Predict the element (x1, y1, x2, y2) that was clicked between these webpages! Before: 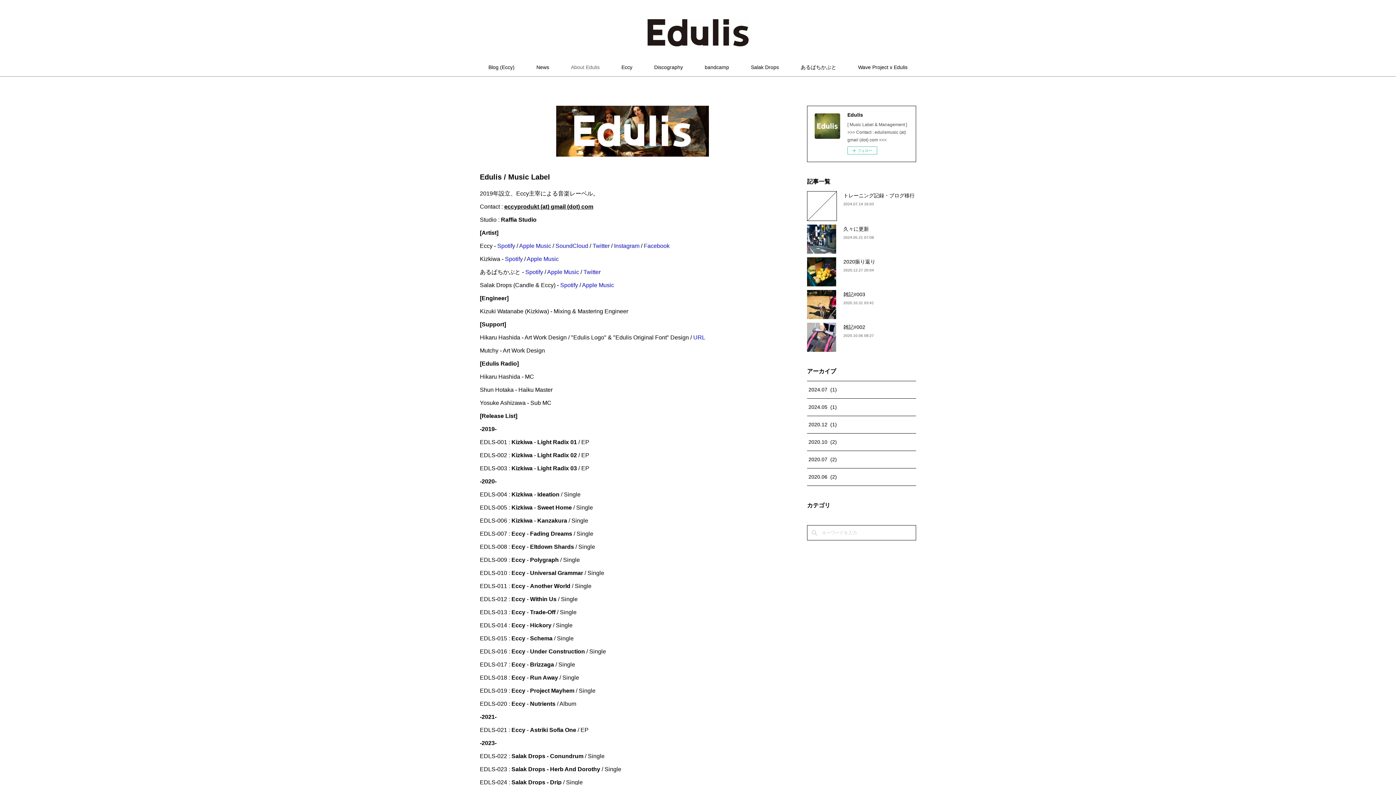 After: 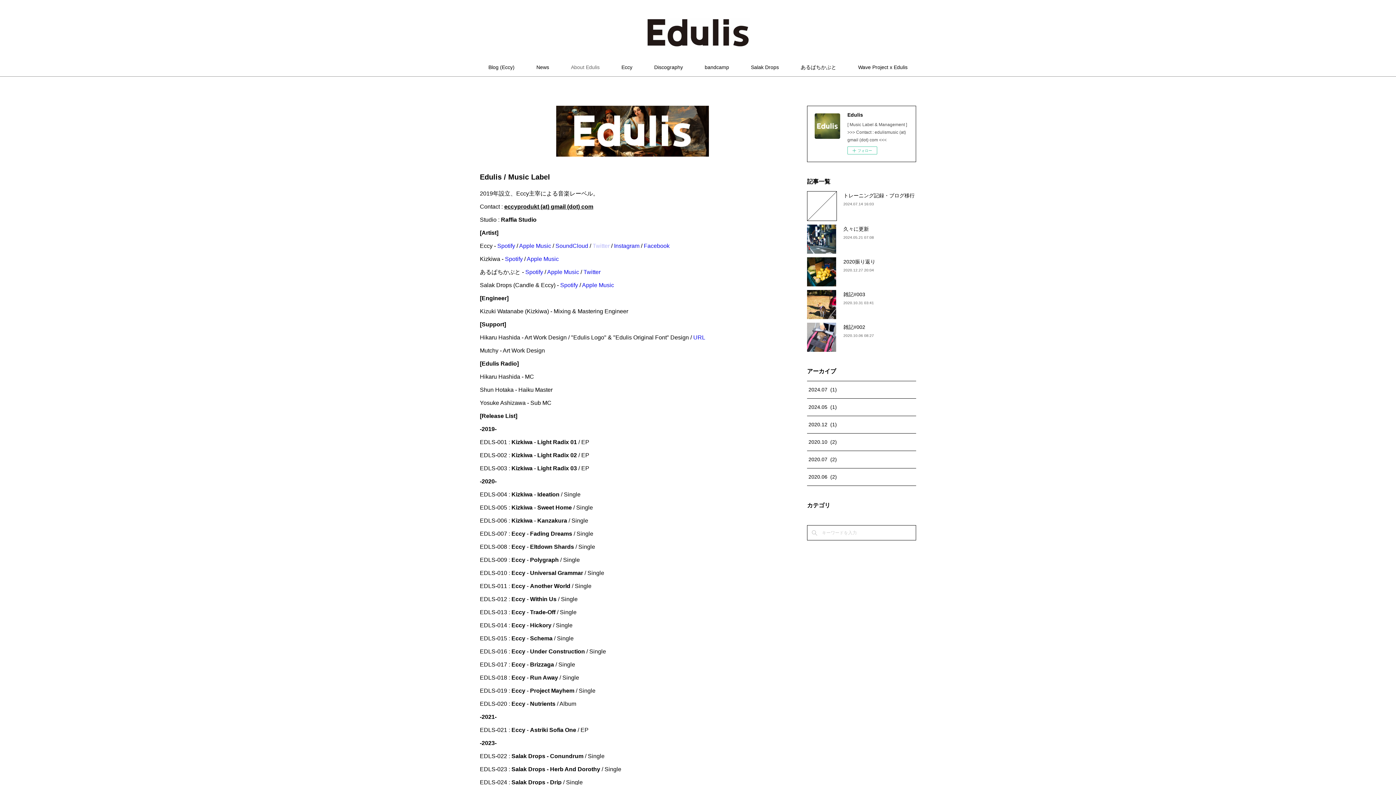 Action: label: Twitter bbox: (592, 242, 609, 249)